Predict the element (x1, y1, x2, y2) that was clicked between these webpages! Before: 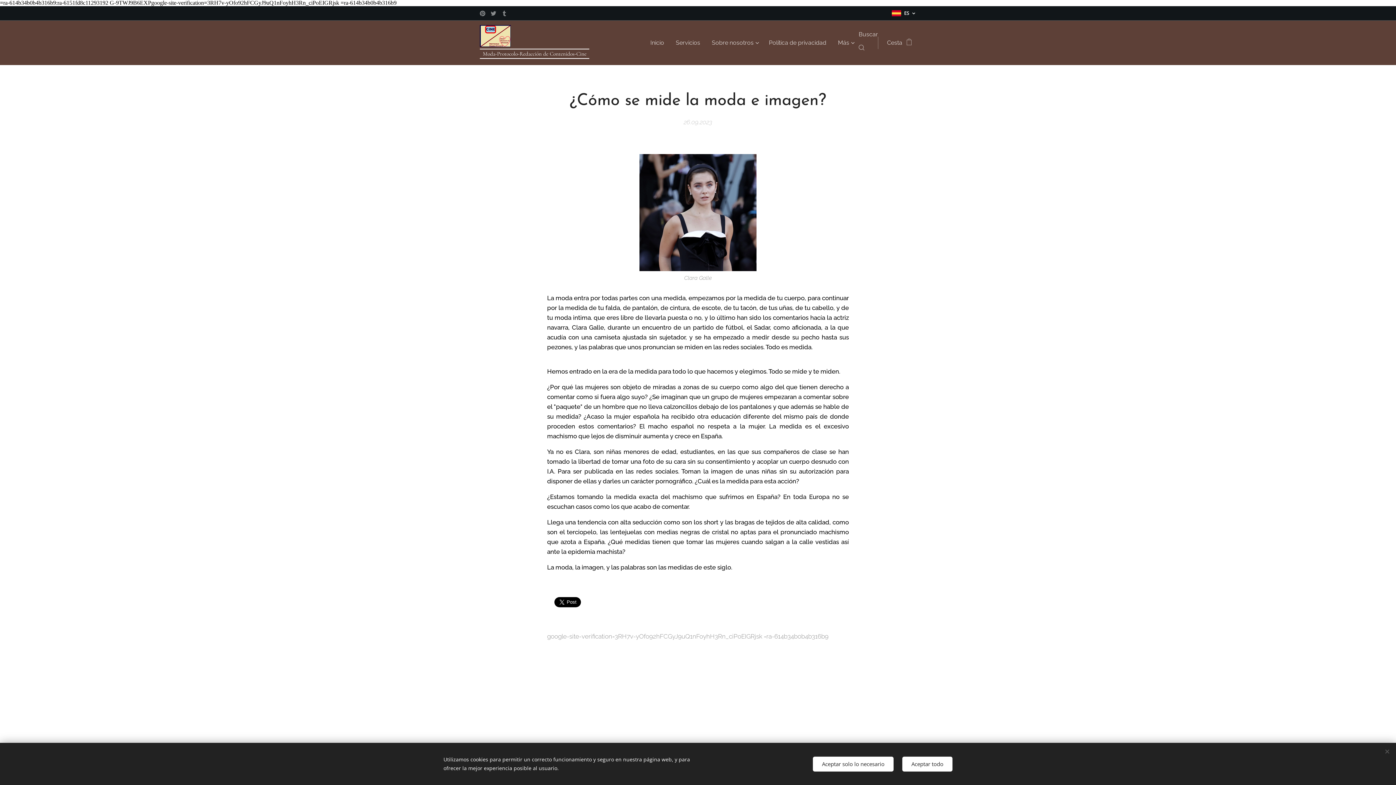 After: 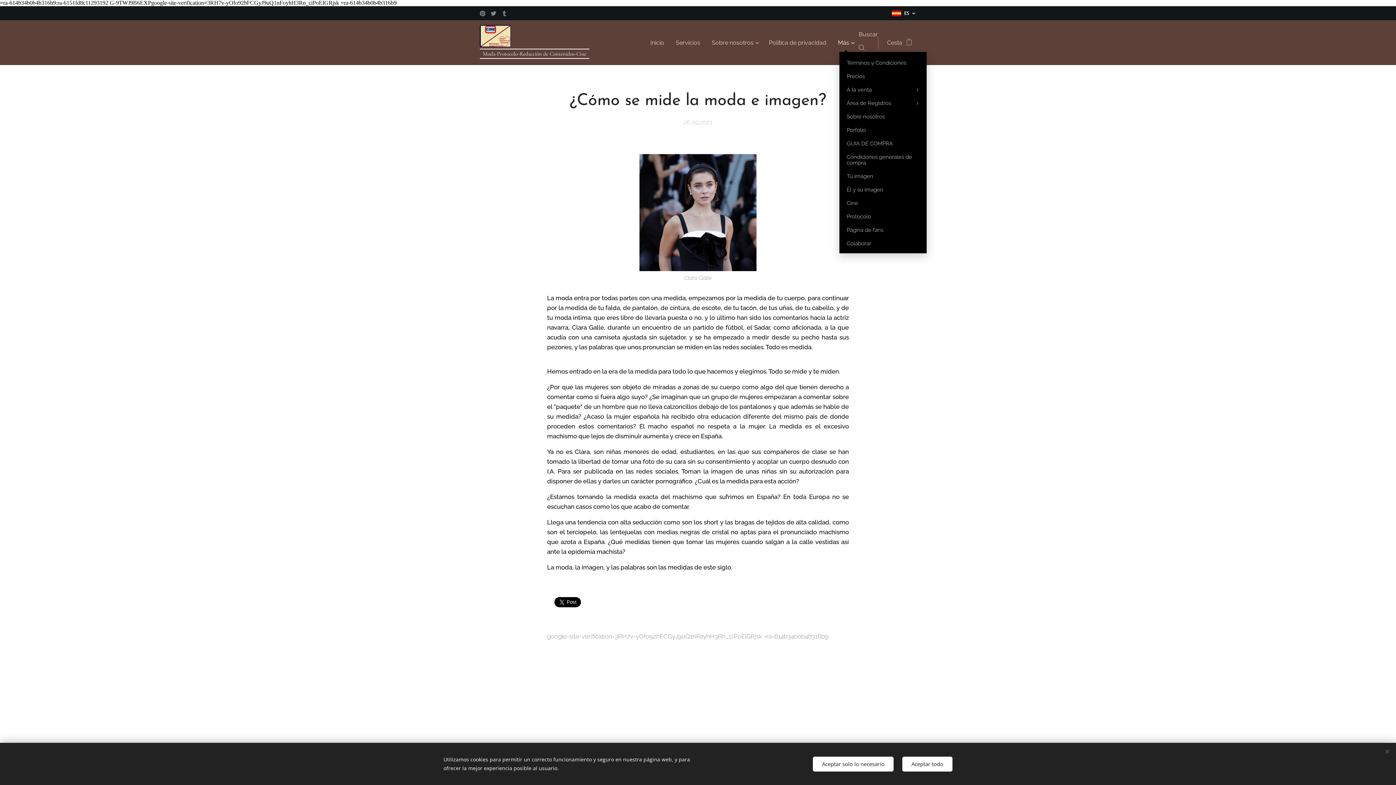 Action: bbox: (832, 33, 858, 52) label: Más